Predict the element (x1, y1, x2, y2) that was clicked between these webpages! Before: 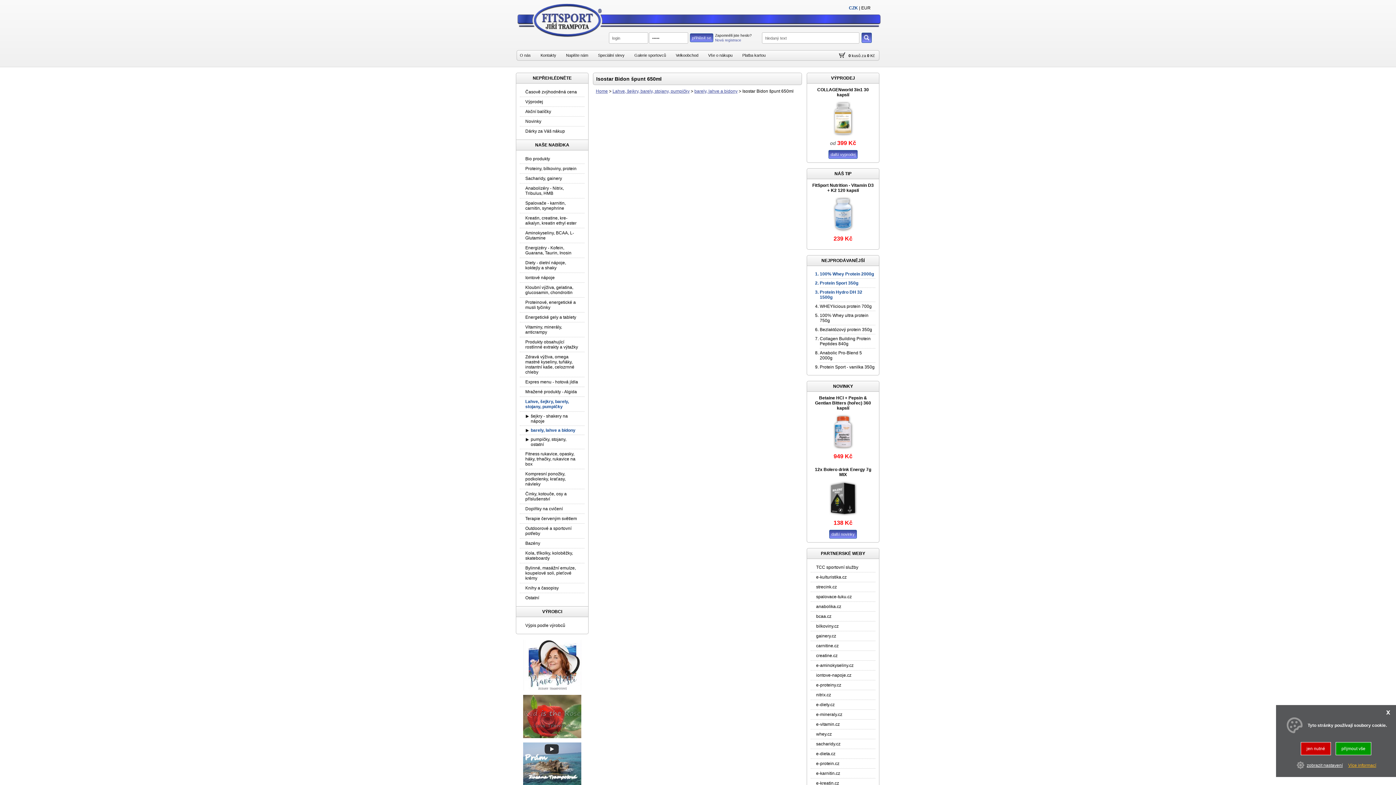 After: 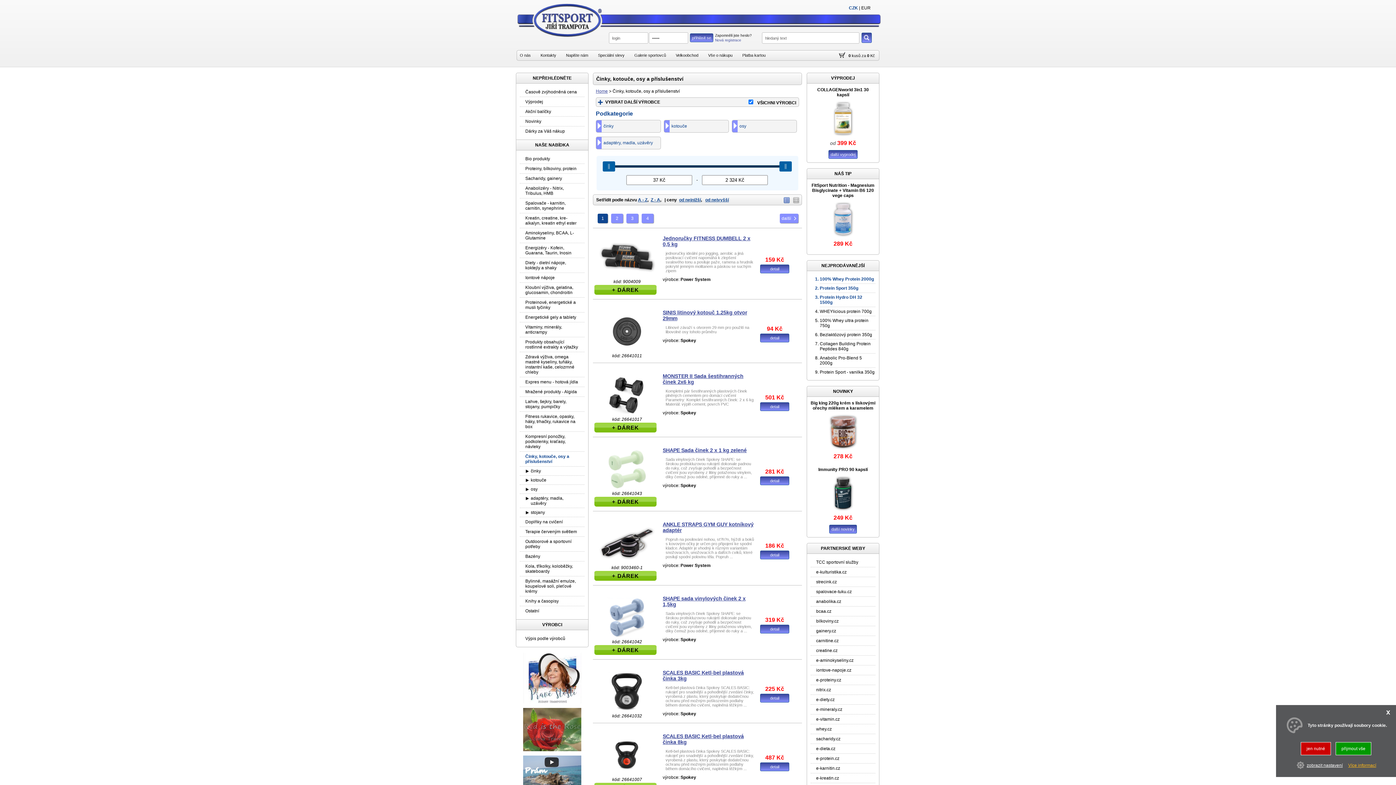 Action: bbox: (525, 491, 566, 501) label: Činky, kotouče, osy a příslušenství